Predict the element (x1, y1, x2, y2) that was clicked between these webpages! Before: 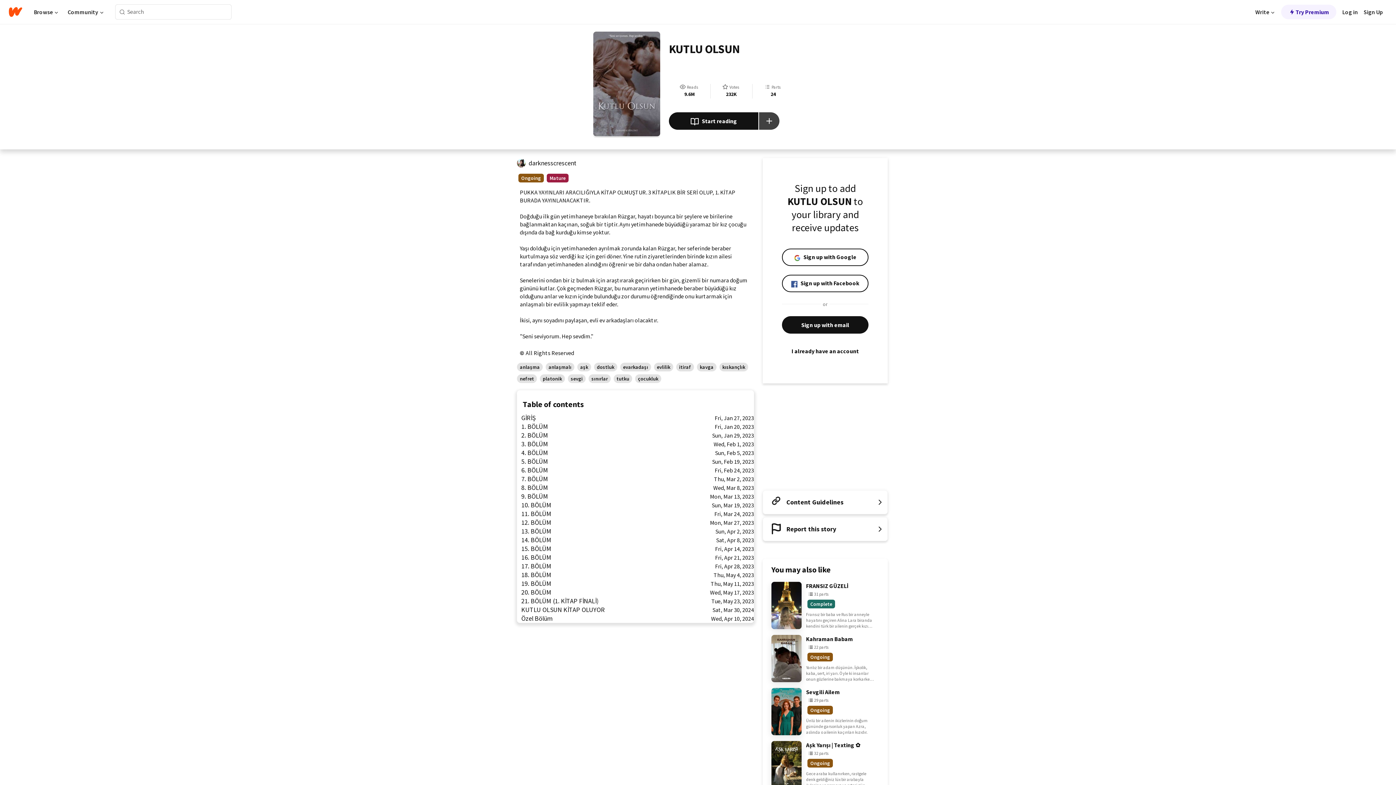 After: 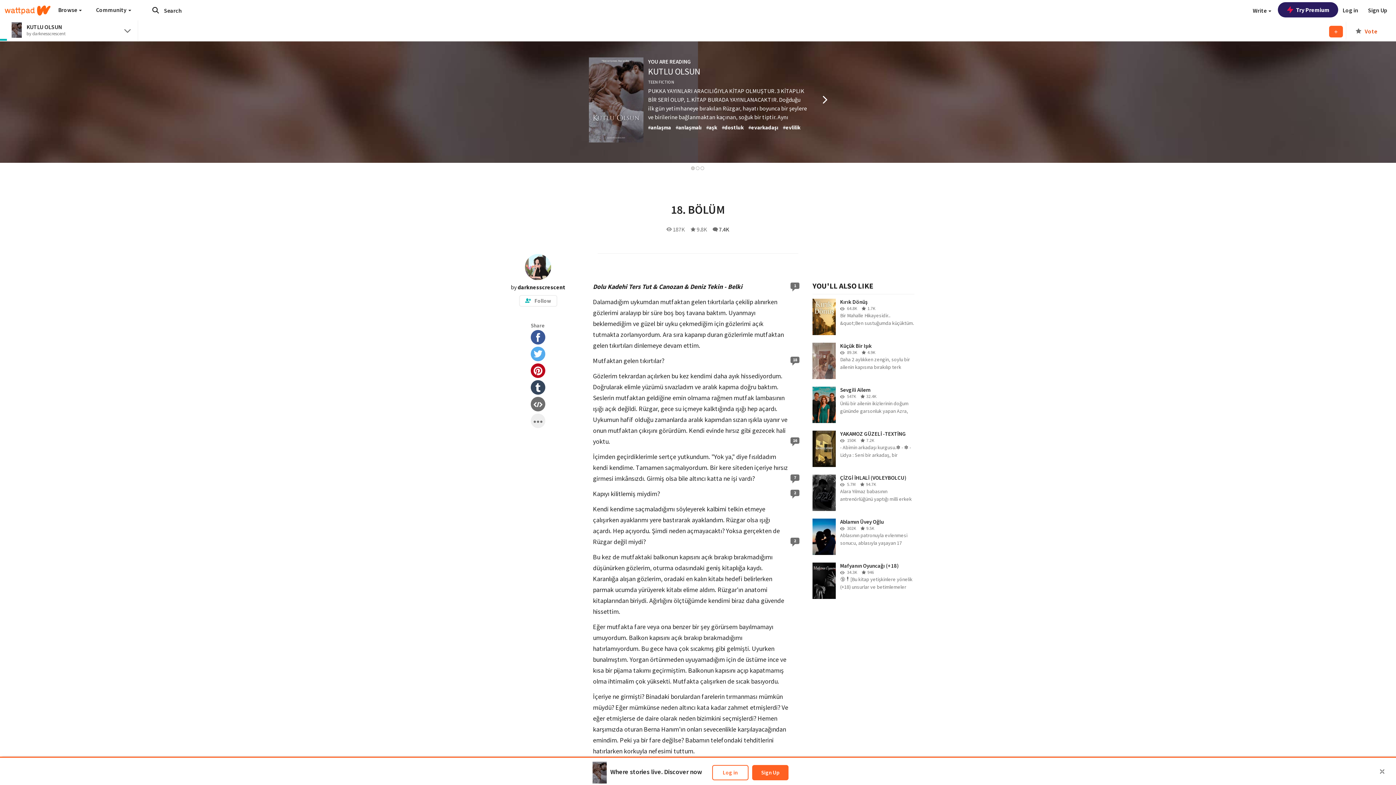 Action: bbox: (517, 570, 754, 579) label: 18. BÖLÜM
Thu, May 4, 2023